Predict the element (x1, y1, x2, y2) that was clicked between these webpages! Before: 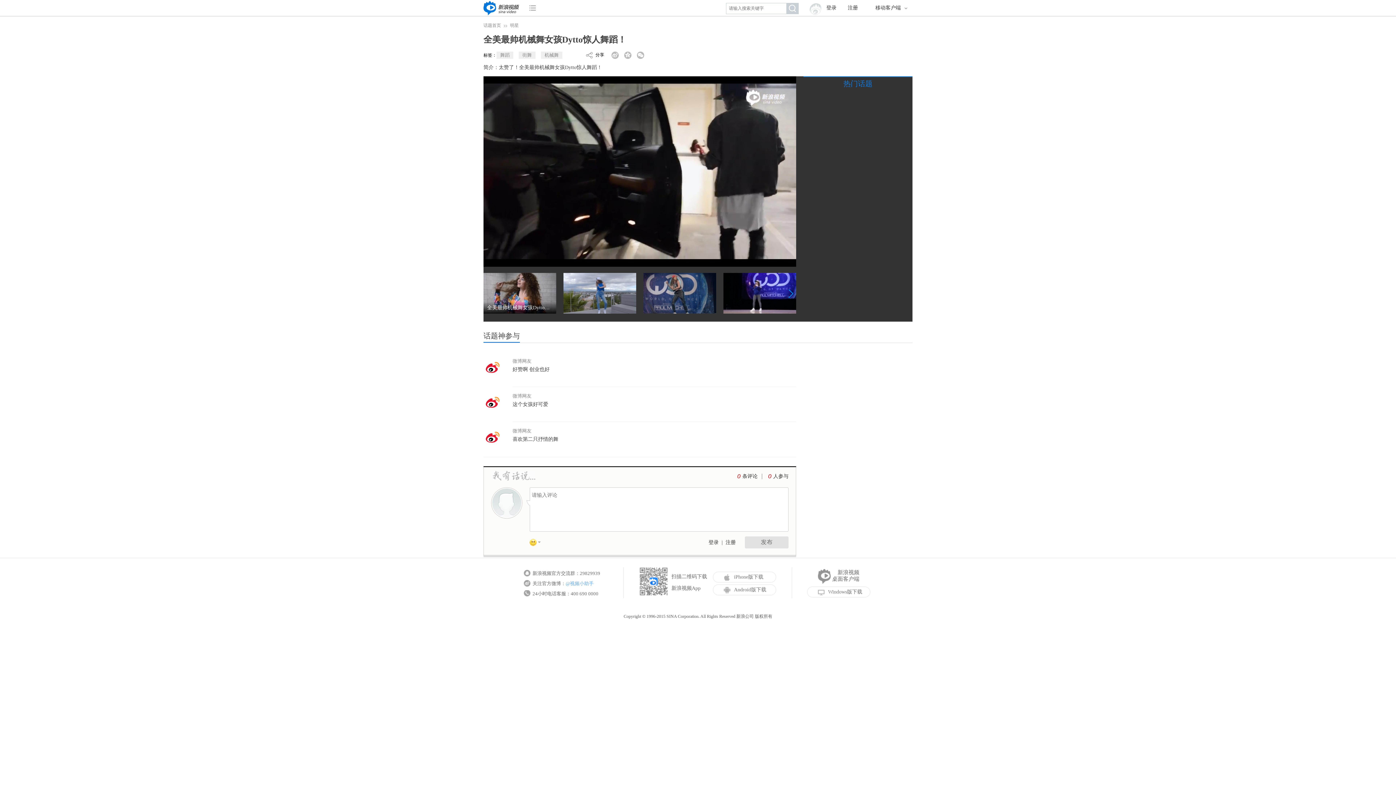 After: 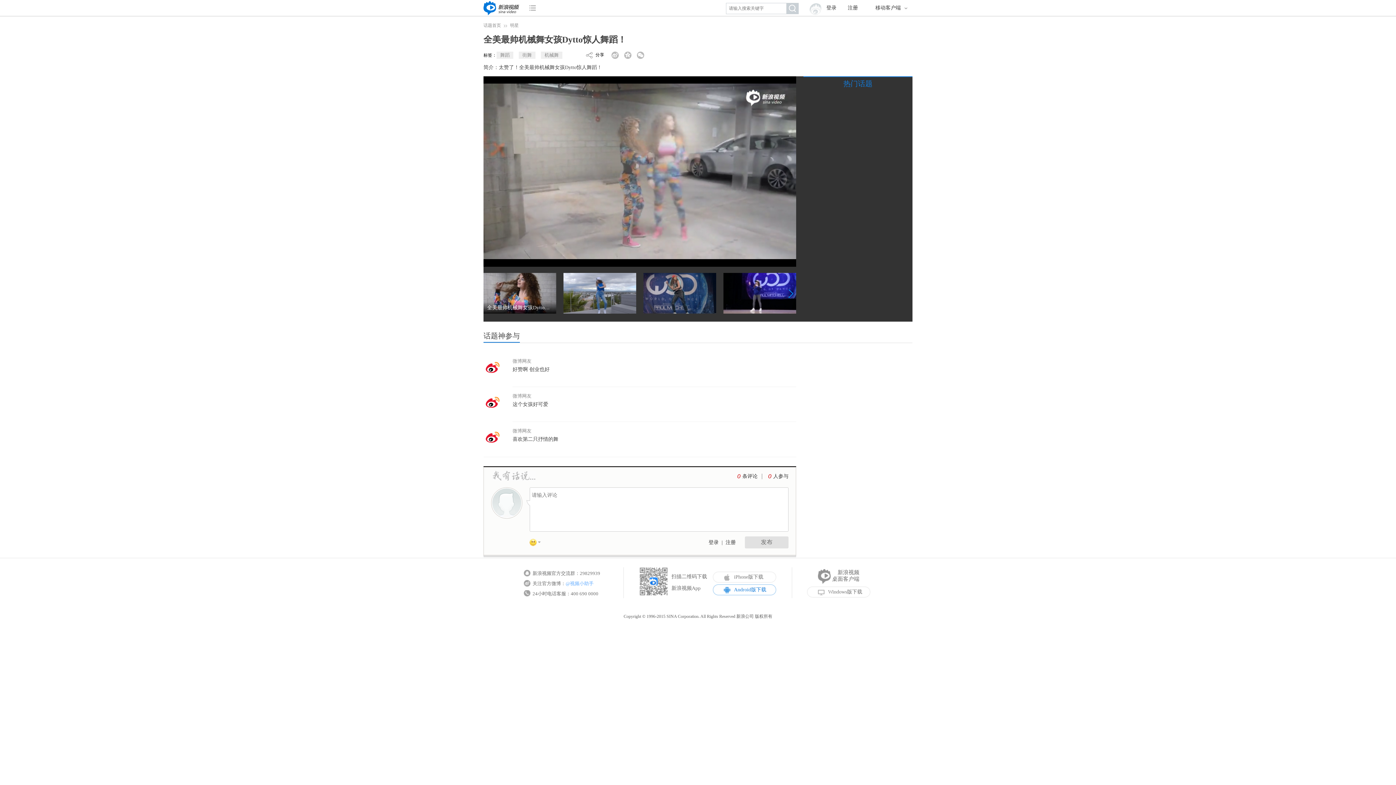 Action: label: Android版下载 bbox: (713, 584, 776, 595)